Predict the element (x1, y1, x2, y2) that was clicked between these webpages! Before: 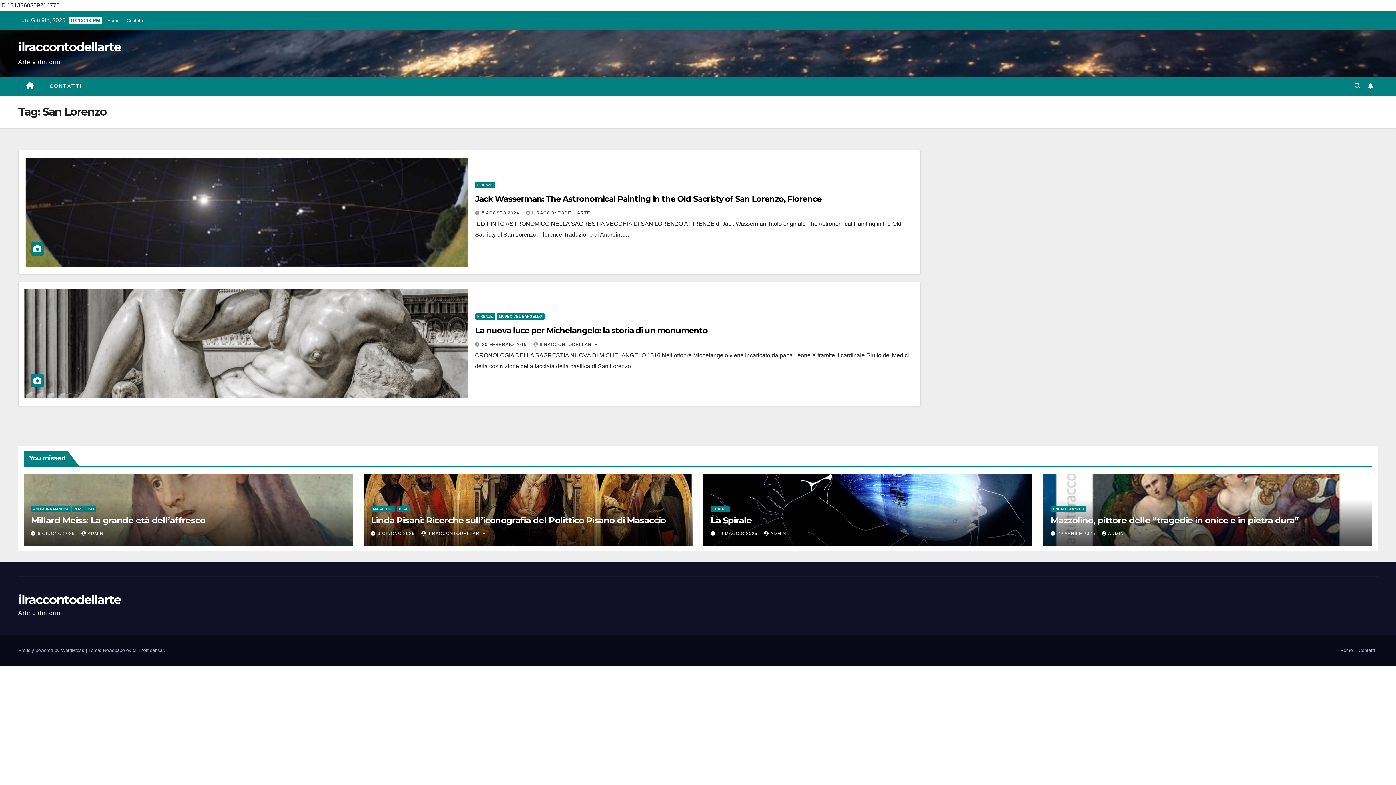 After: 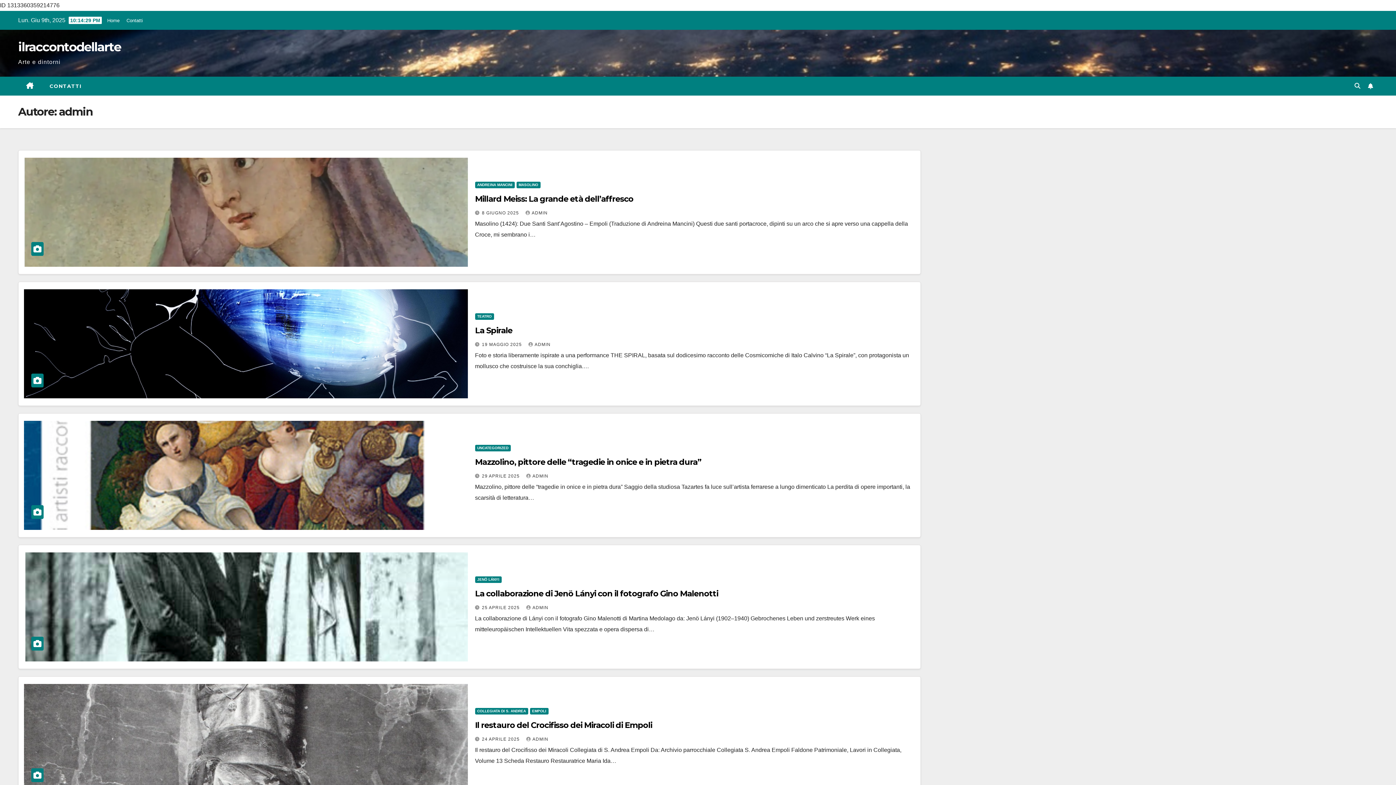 Action: bbox: (764, 531, 786, 536) label: ADMIN